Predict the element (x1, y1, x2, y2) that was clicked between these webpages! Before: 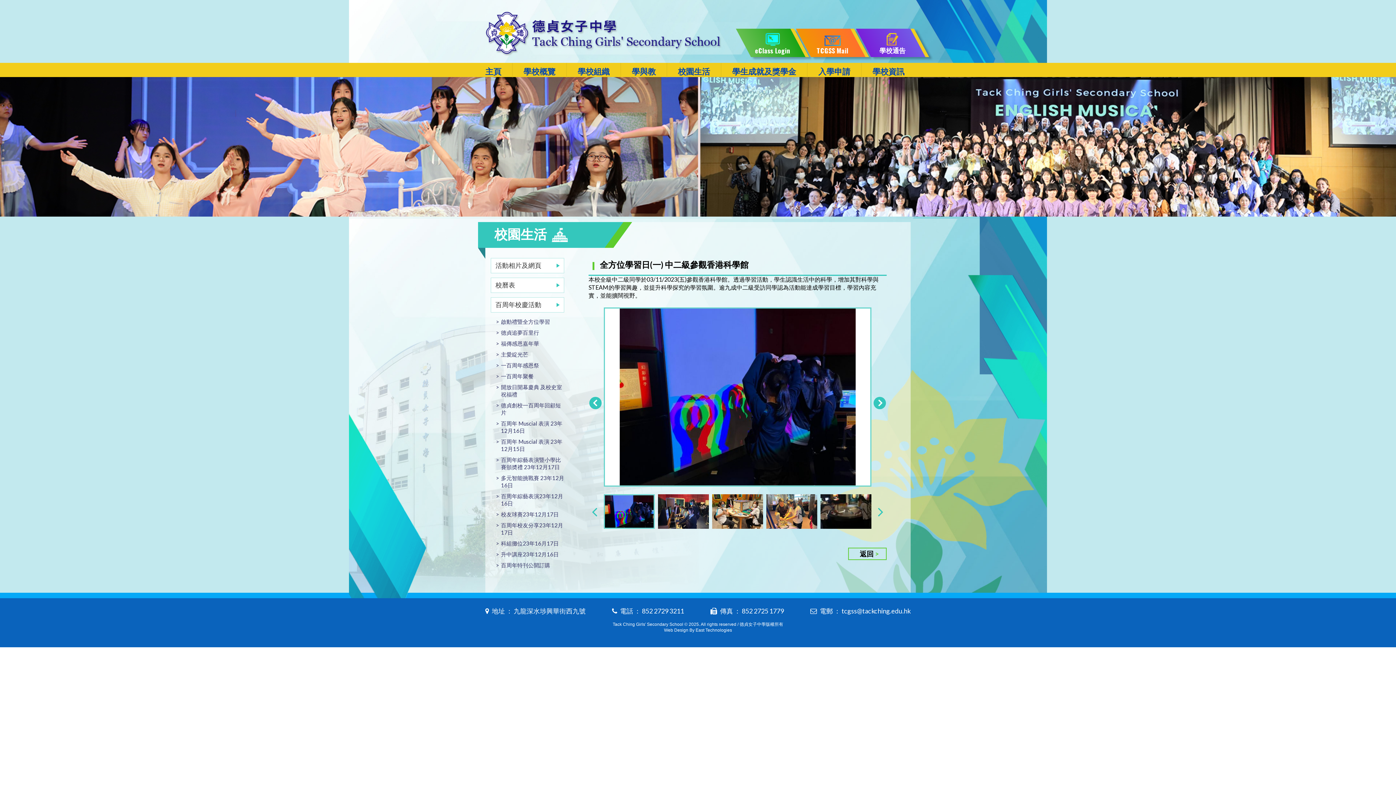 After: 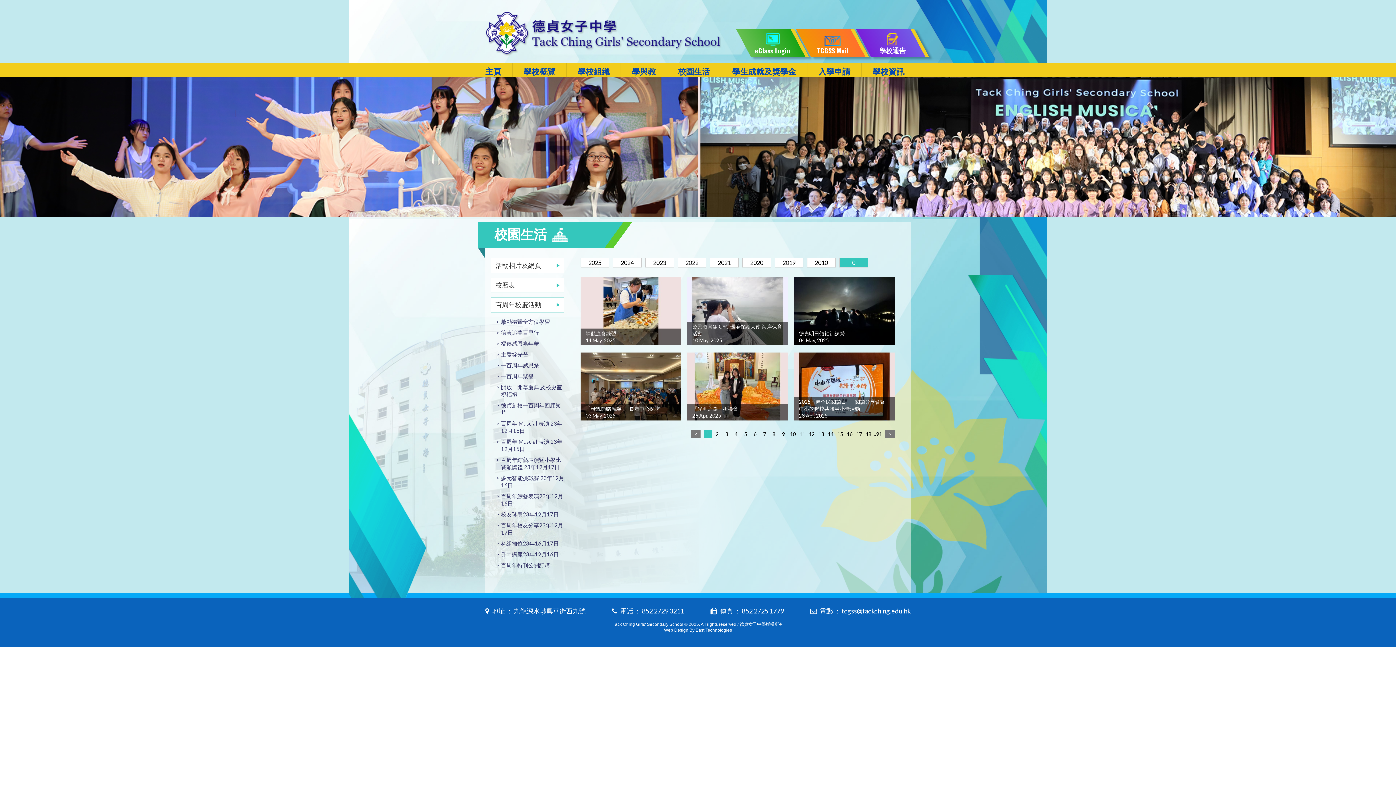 Action: label: 返回 bbox: (848, 547, 886, 560)